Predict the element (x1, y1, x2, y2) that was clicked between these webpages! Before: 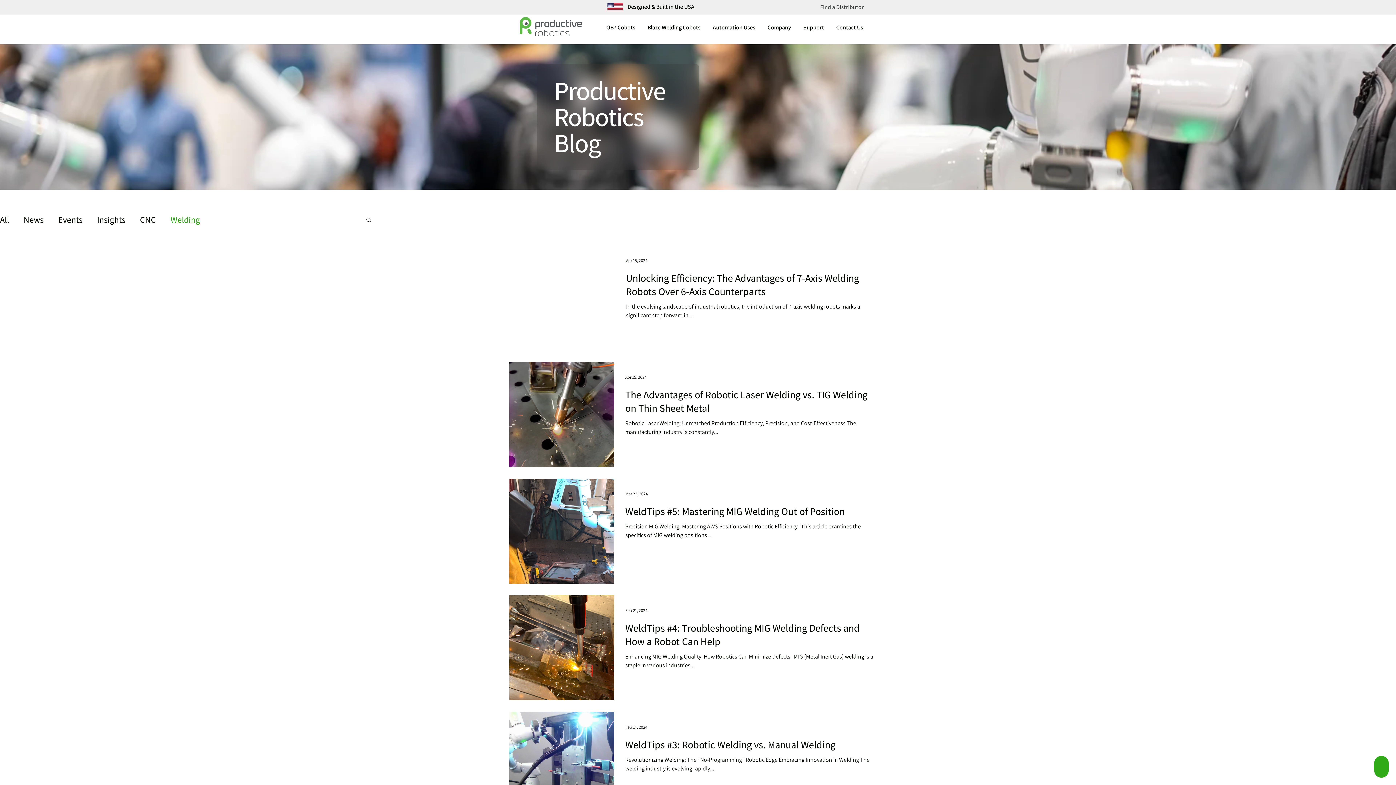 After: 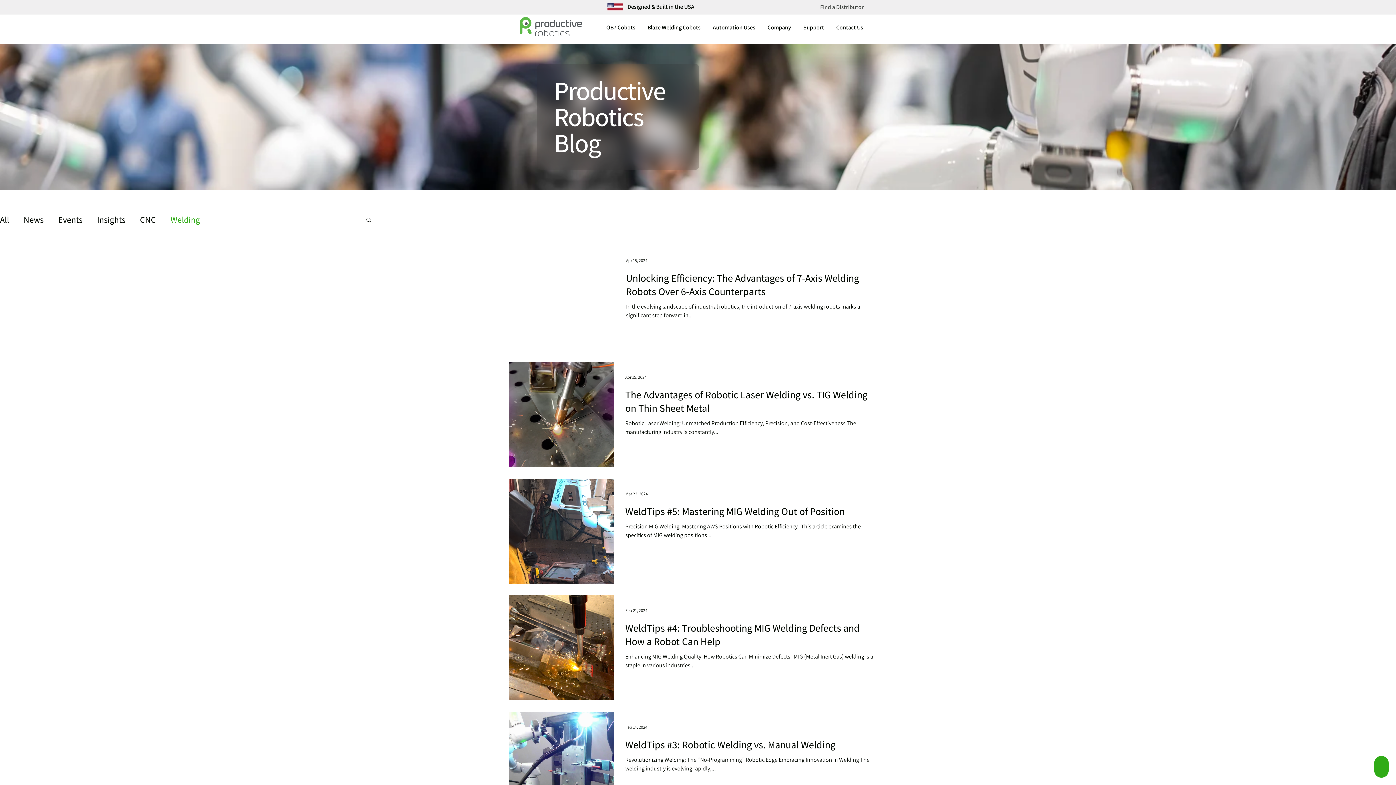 Action: label: Company bbox: (761, 21, 797, 33)